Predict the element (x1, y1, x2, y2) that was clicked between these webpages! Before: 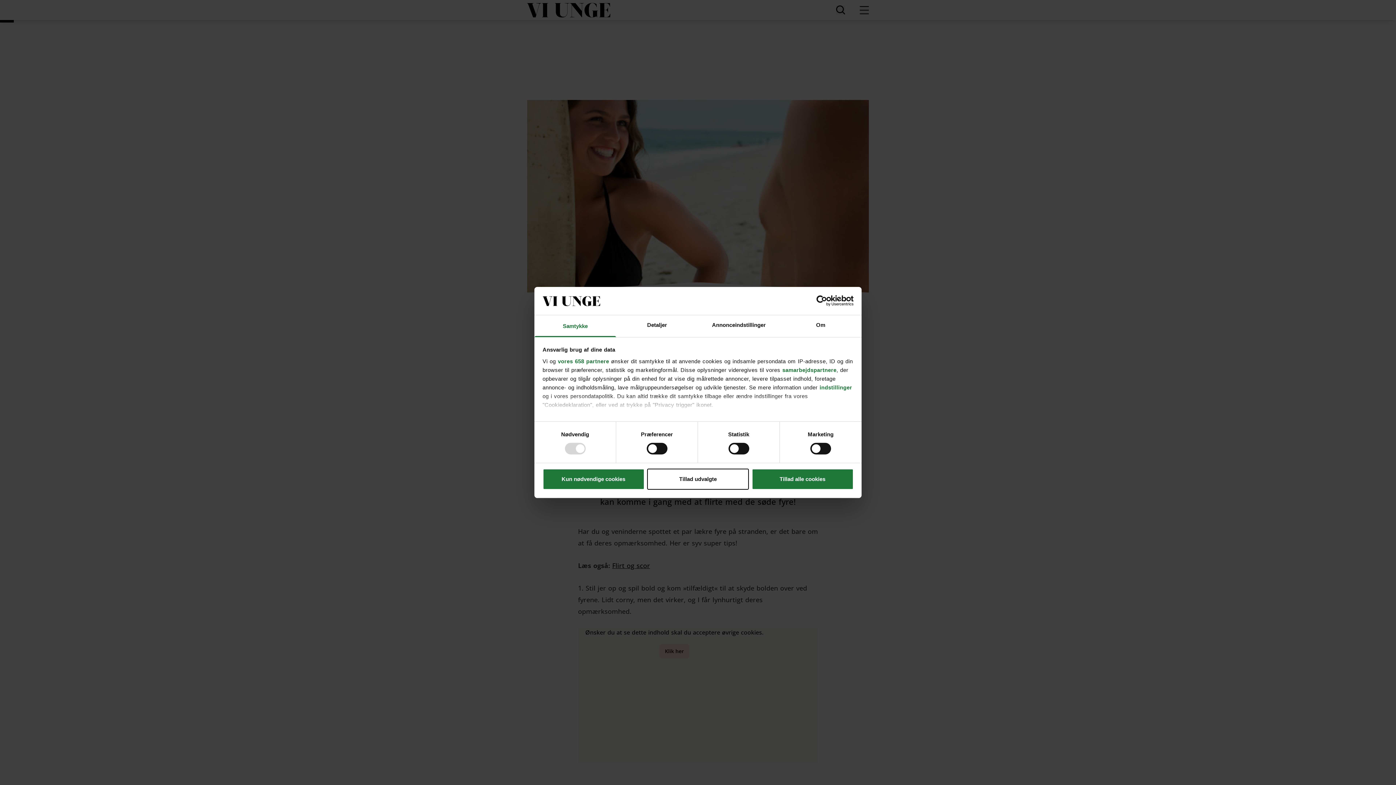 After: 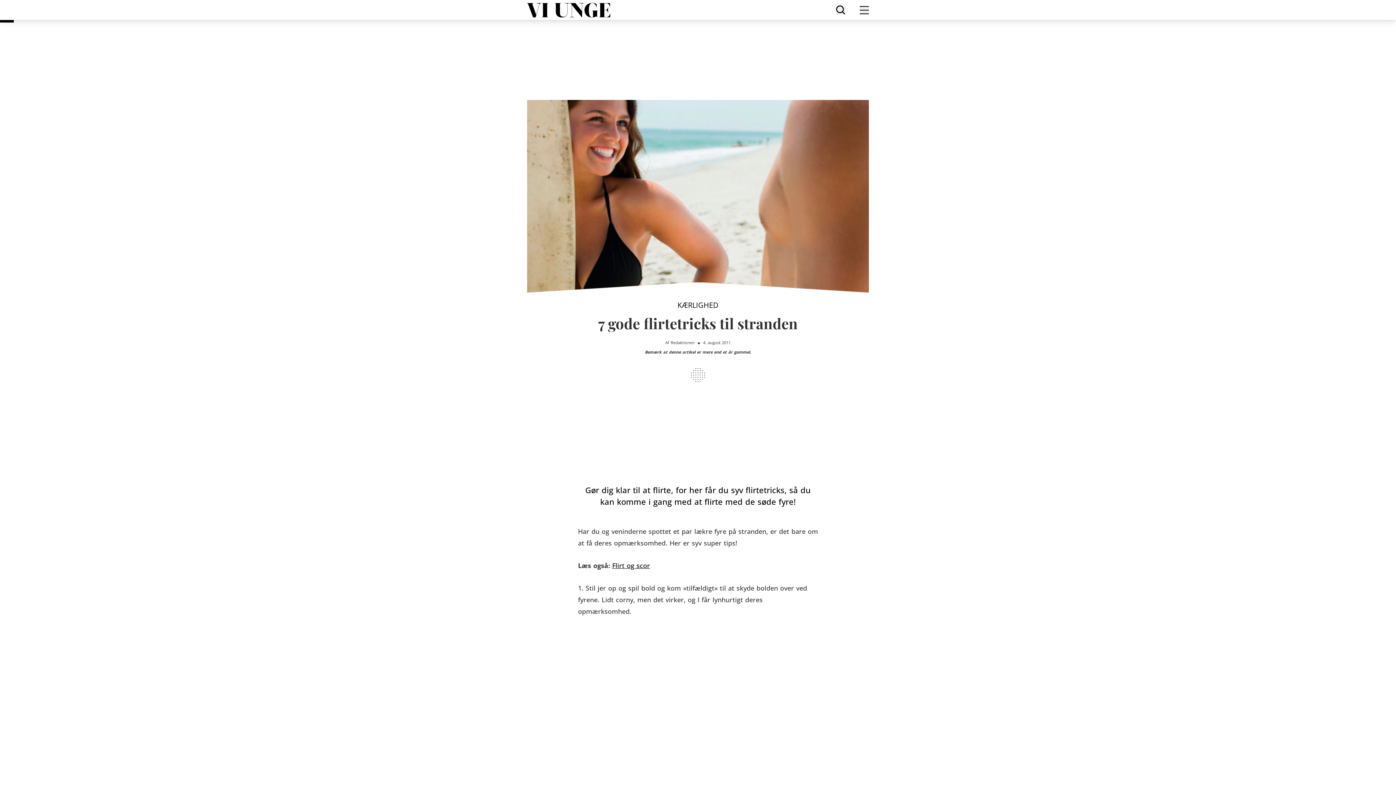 Action: label: Tillad alle cookies bbox: (751, 468, 853, 489)